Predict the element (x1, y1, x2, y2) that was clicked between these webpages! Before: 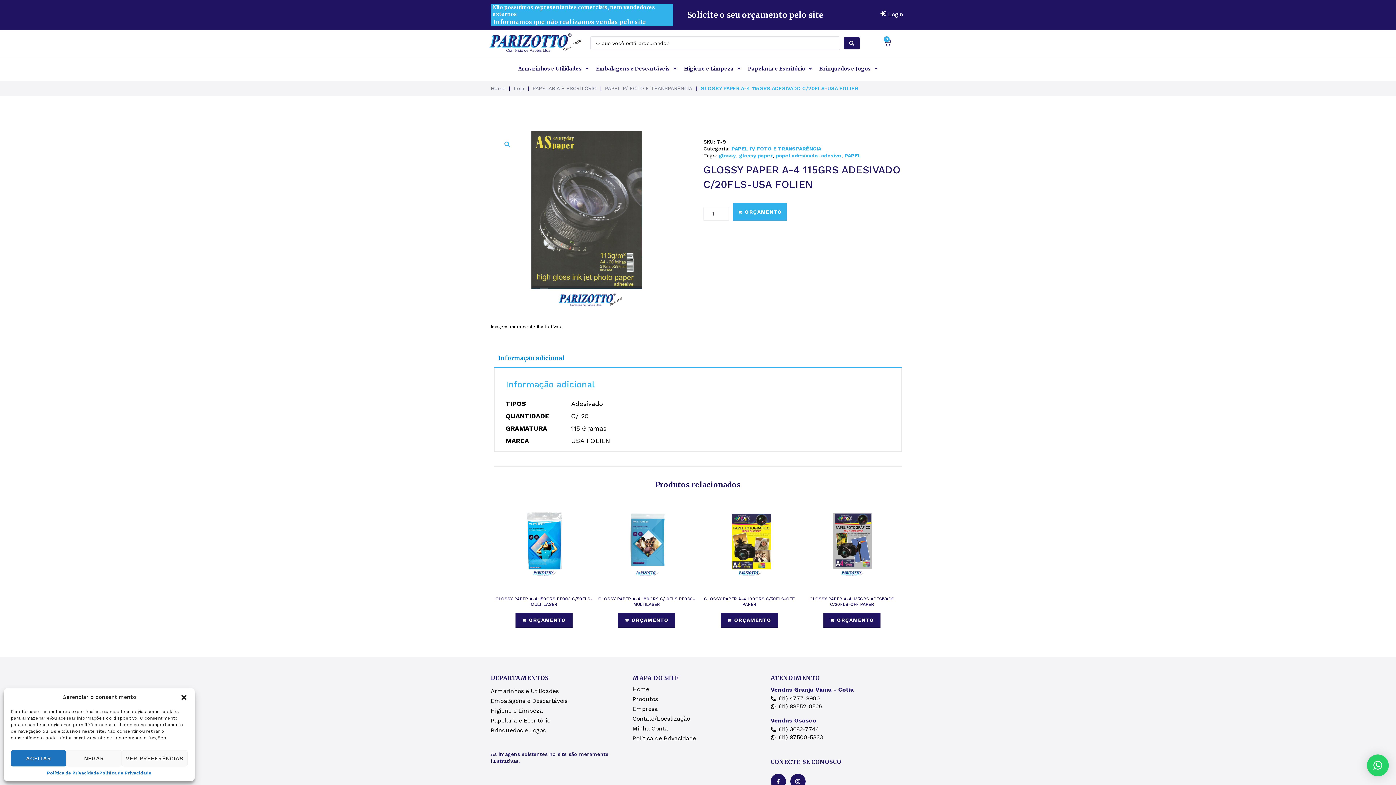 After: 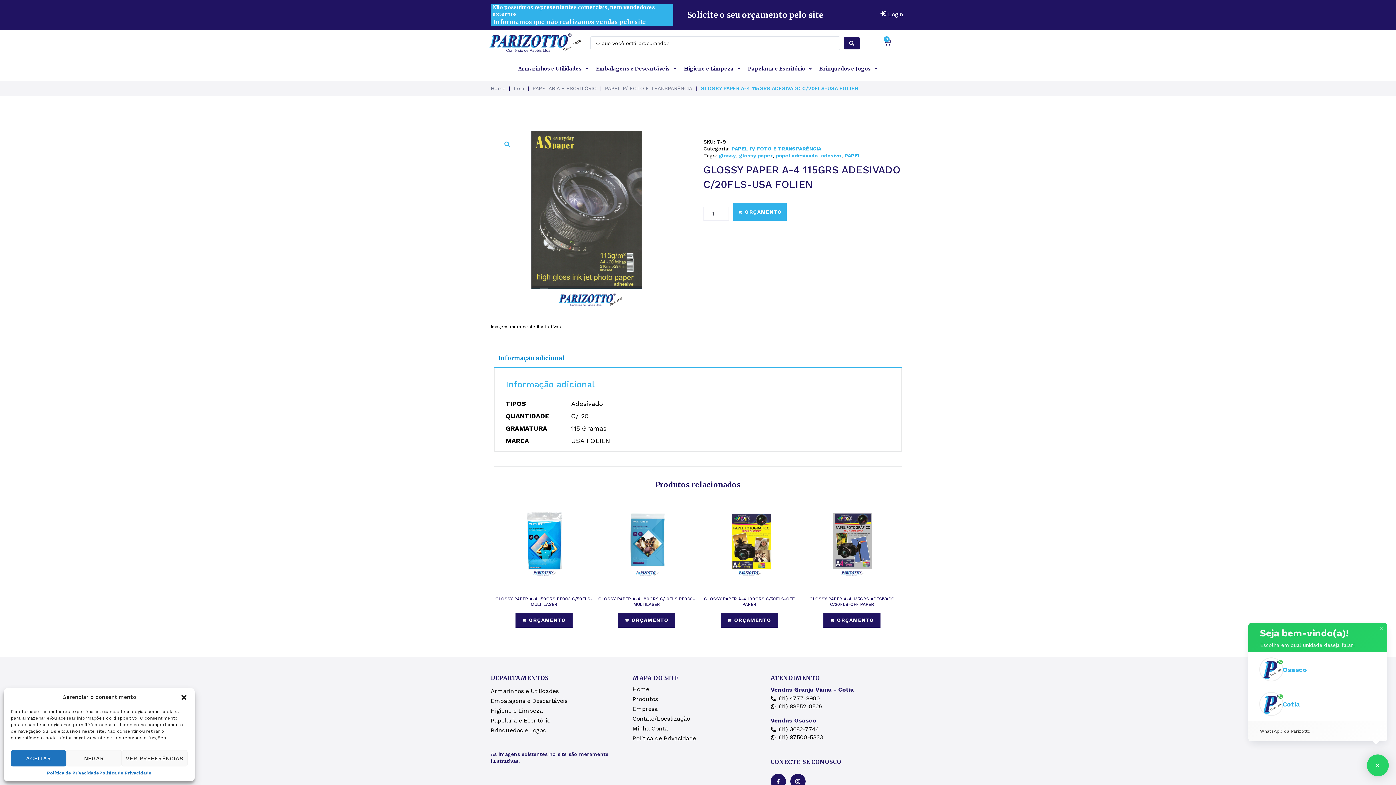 Action: label: × bbox: (1367, 754, 1389, 776)